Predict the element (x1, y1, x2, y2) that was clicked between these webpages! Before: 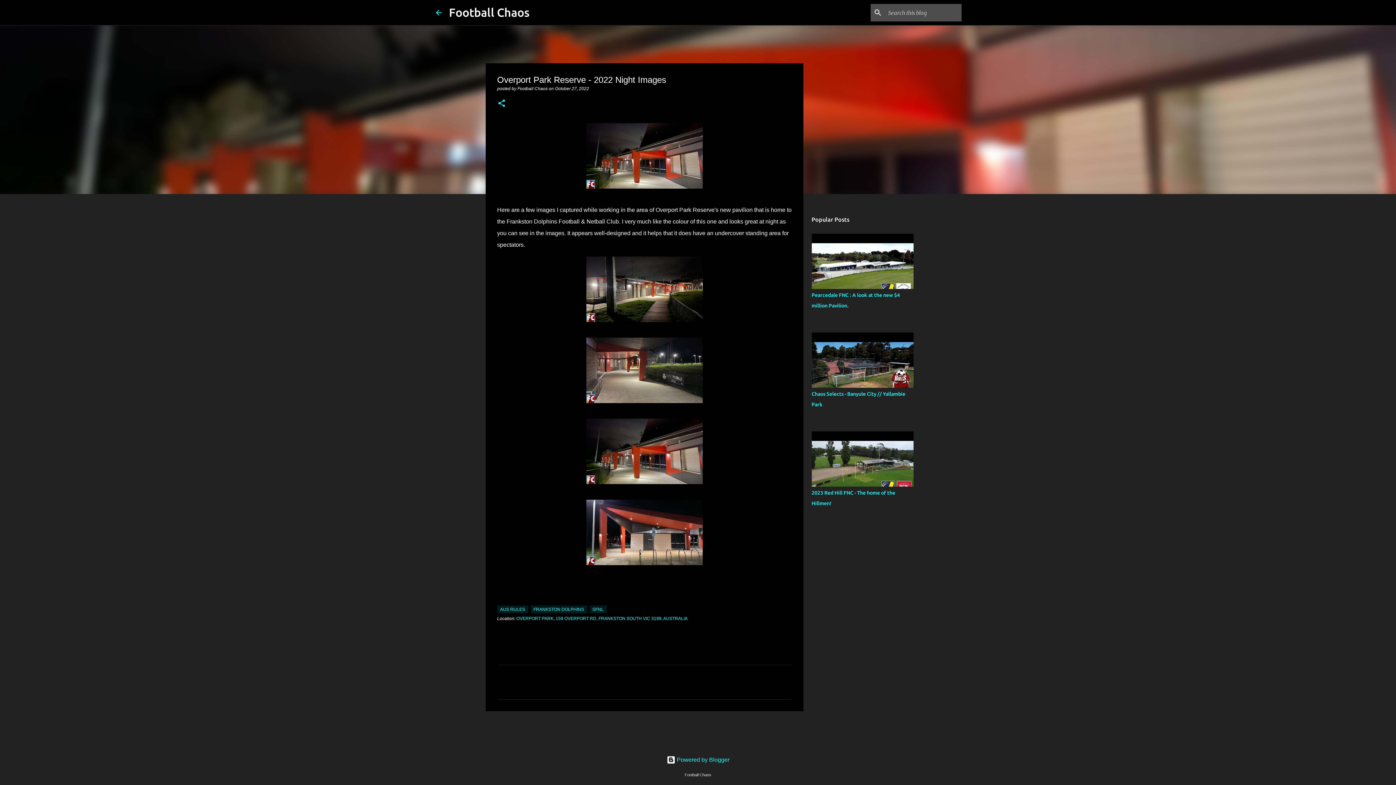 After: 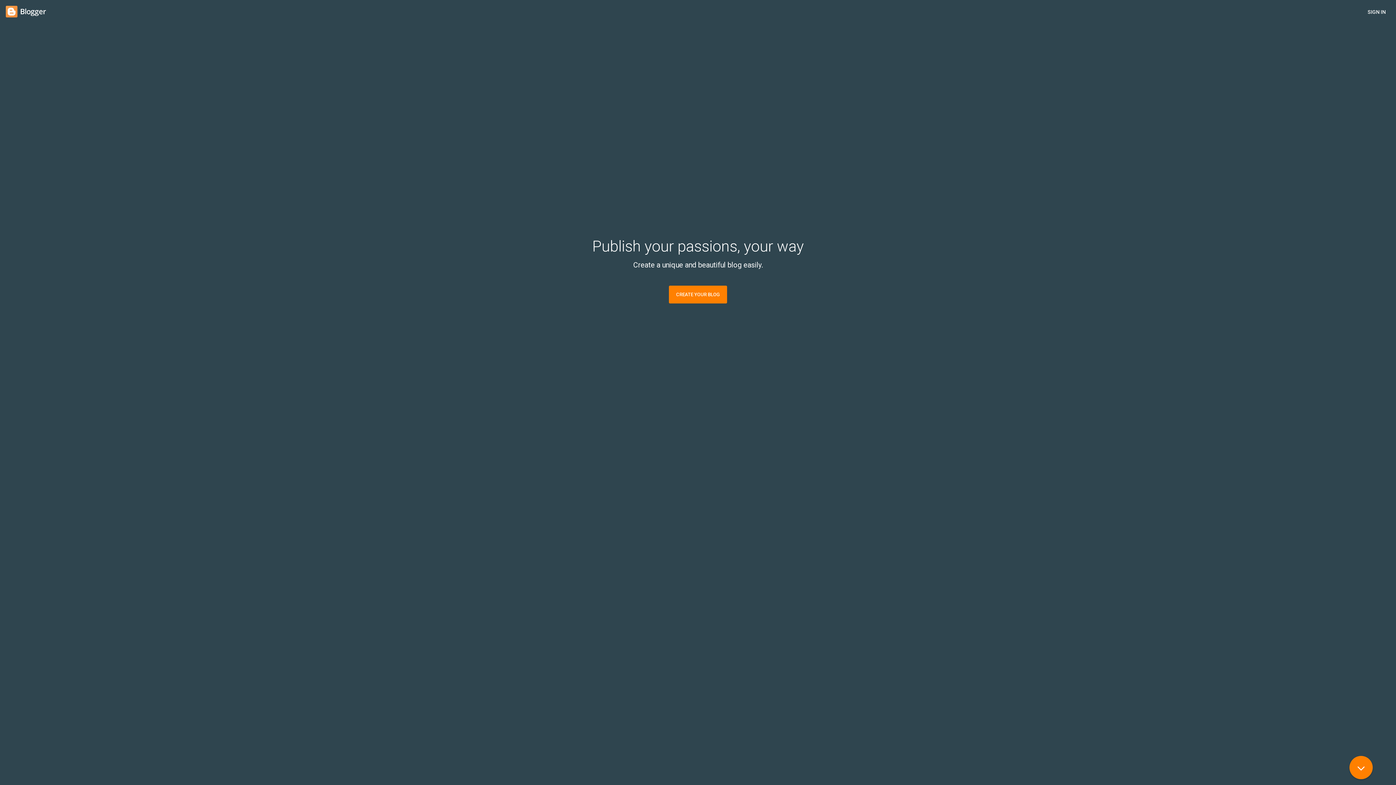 Action: bbox: (666, 757, 729, 763) label:  Powered by Blogger